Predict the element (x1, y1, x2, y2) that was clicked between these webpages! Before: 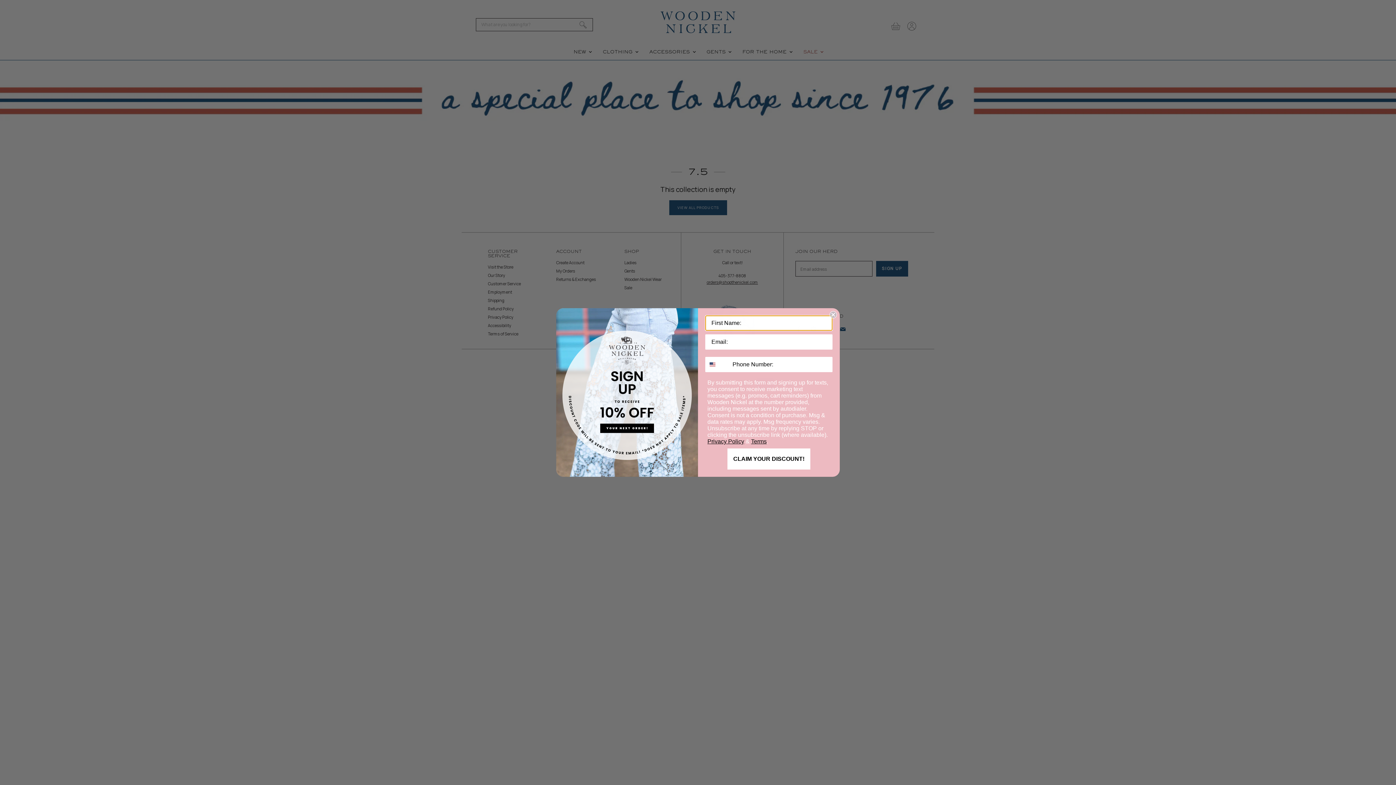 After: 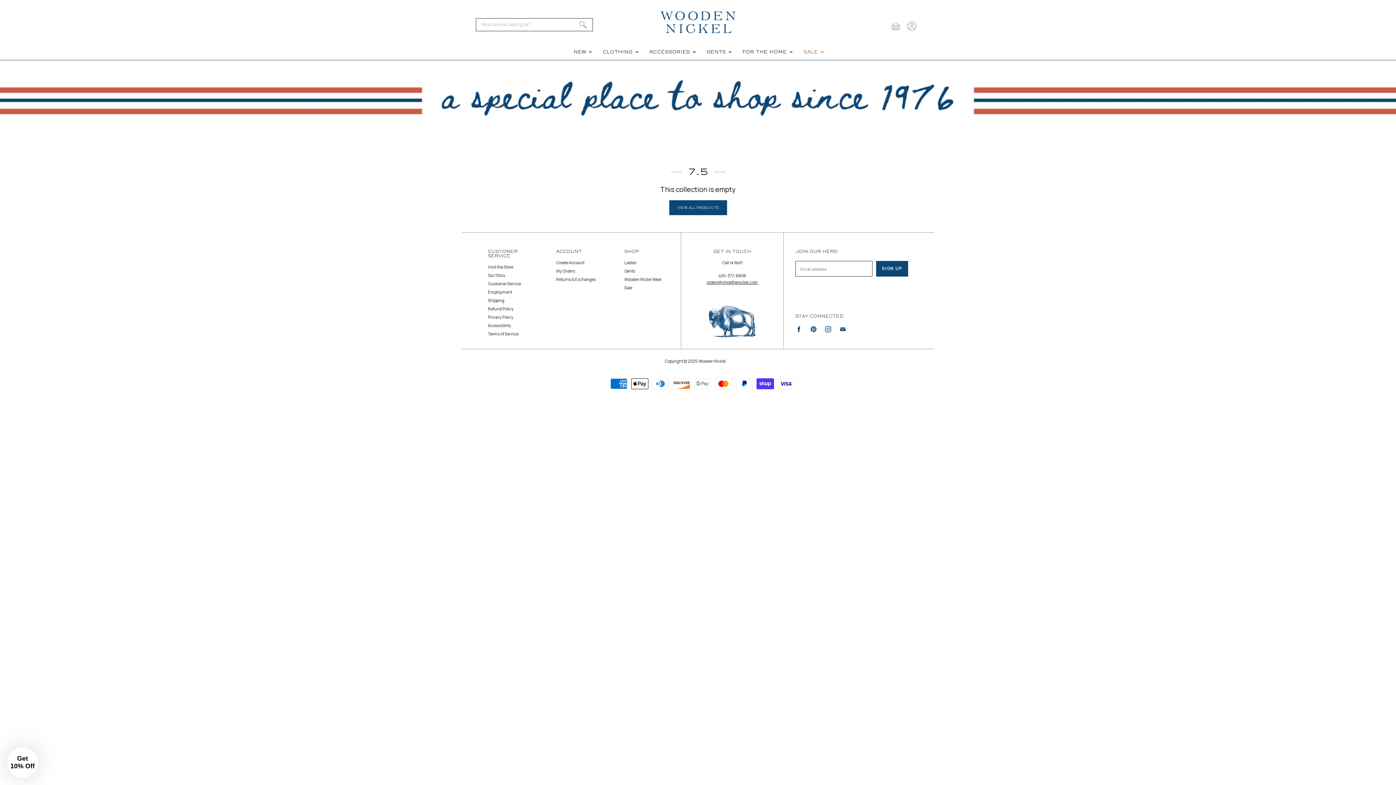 Action: label: Close dialog bbox: (829, 311, 837, 318)